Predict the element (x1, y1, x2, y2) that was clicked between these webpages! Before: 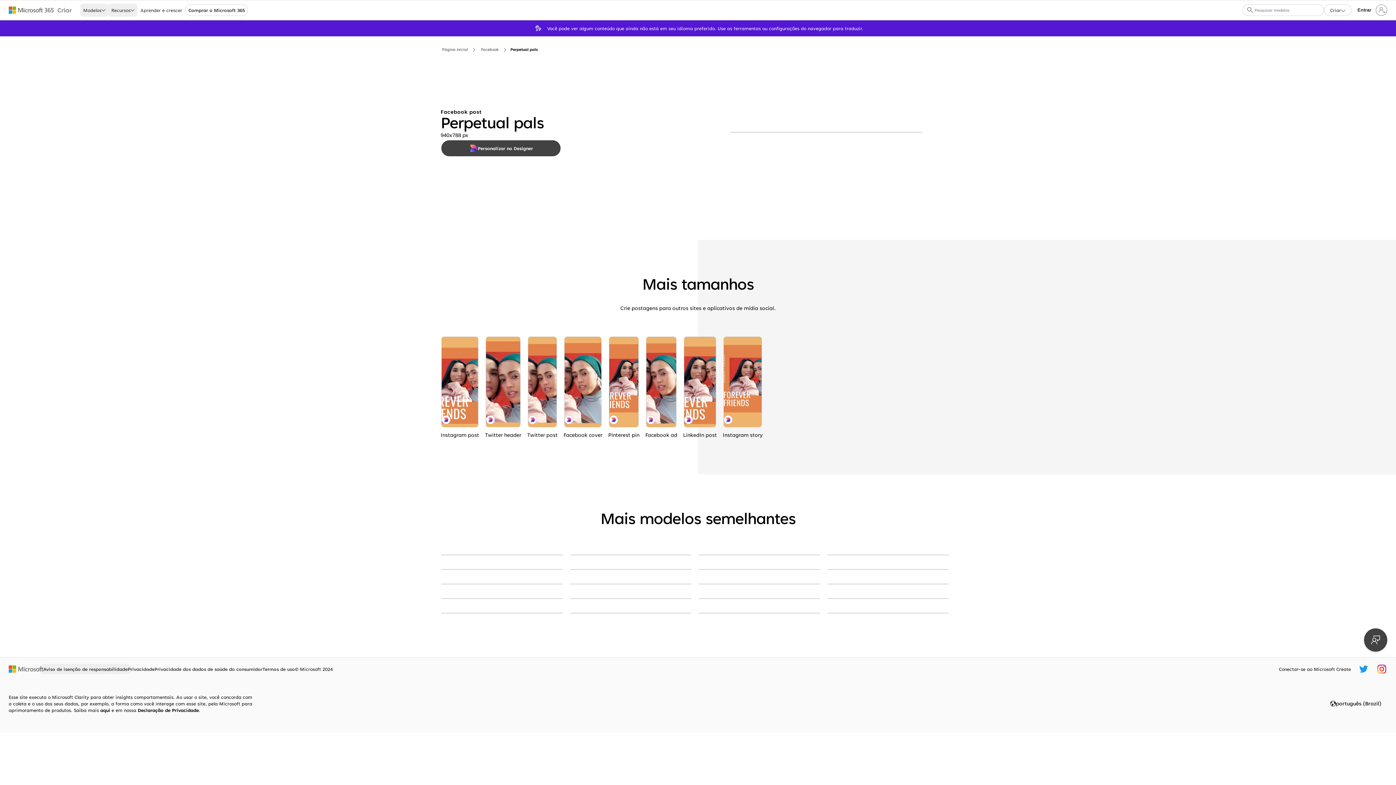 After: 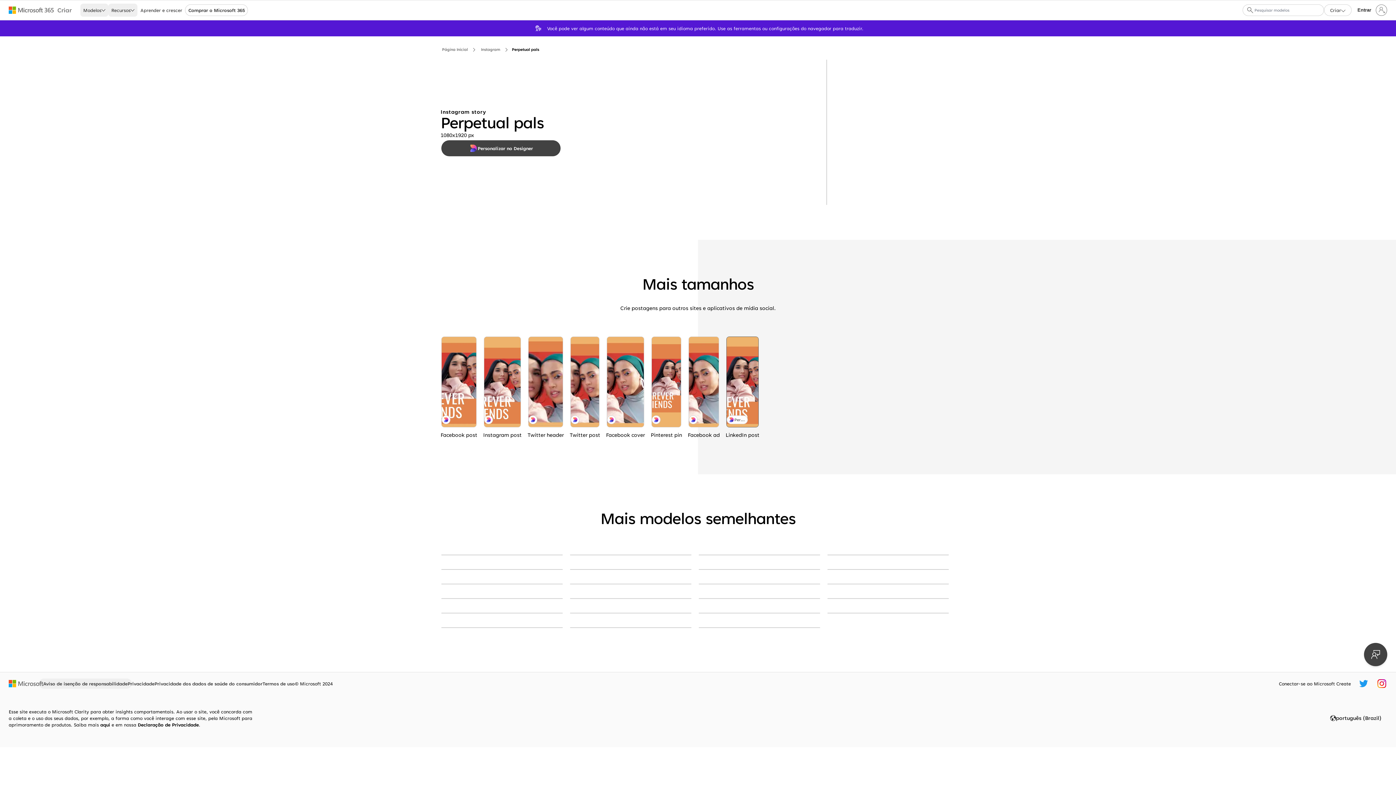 Action: bbox: (723, 336, 762, 427) label: Perpetual pals orange modern-bold